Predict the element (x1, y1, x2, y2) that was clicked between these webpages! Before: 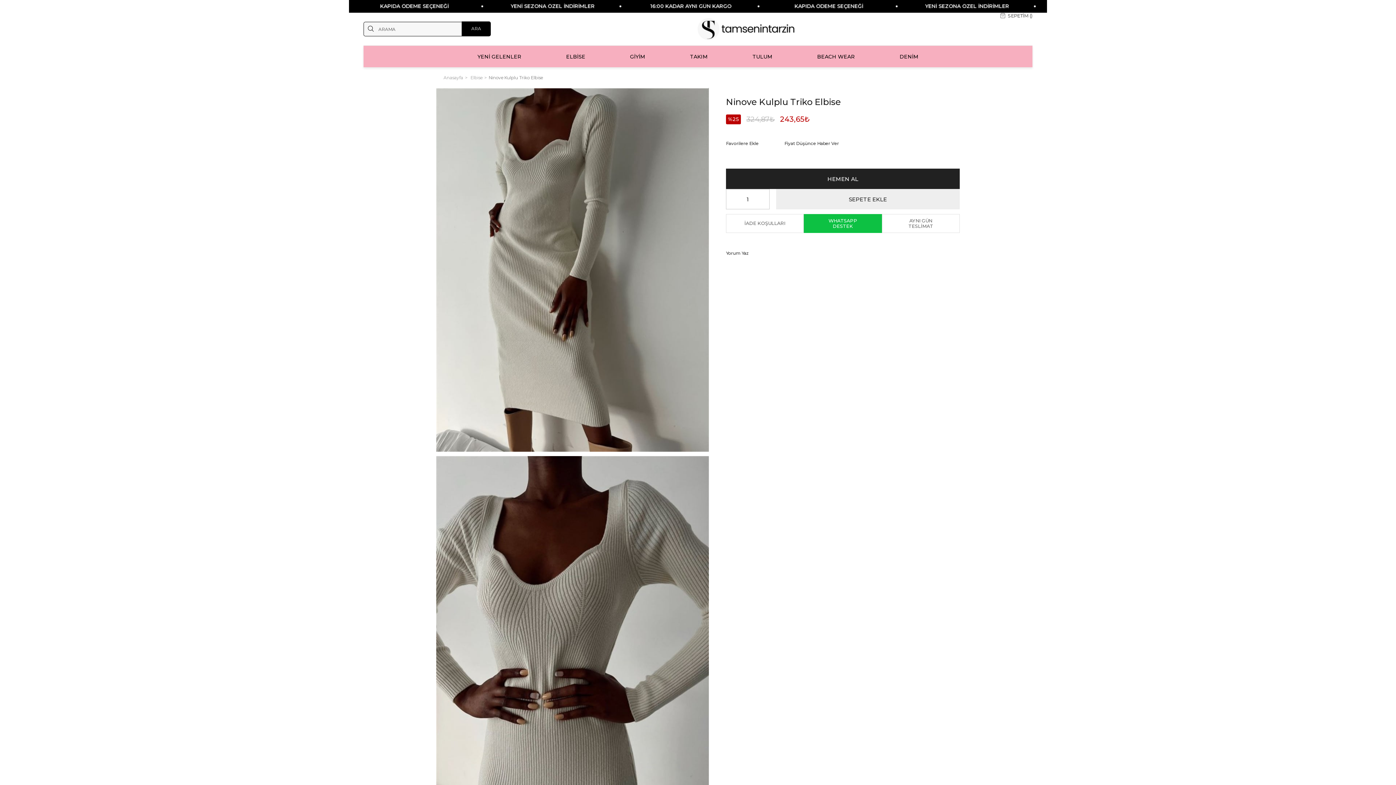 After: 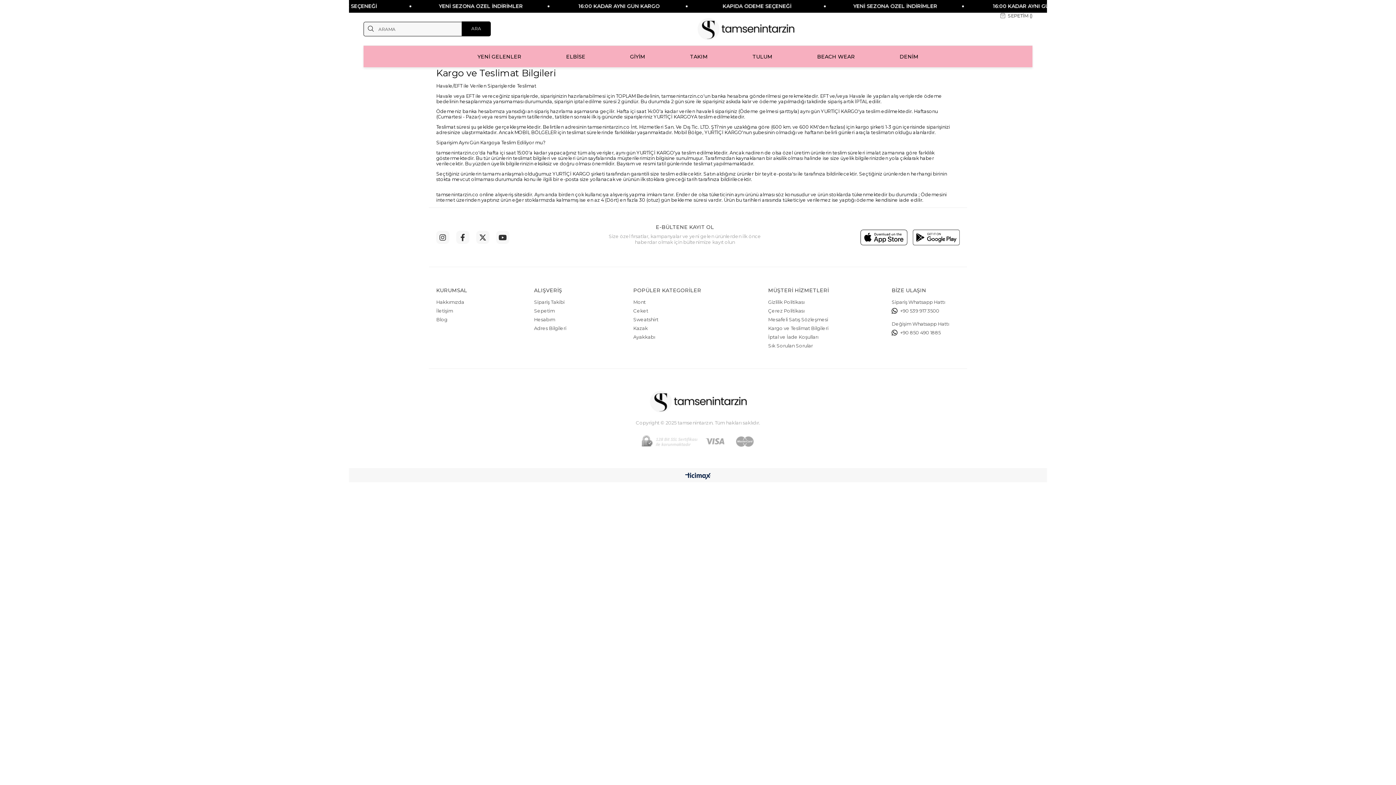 Action: bbox: (908, 218, 933, 229) label: AYNI GÜN
TESLİMAT